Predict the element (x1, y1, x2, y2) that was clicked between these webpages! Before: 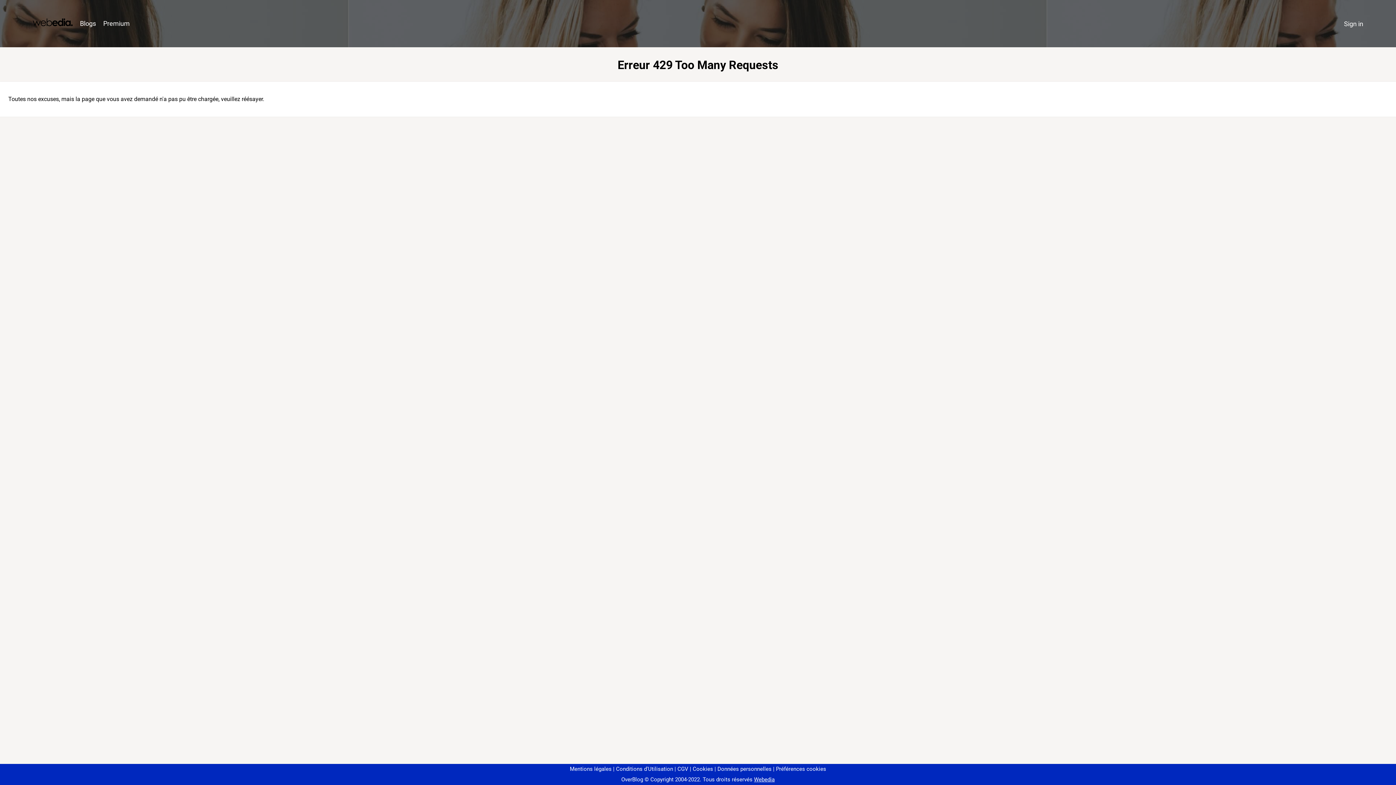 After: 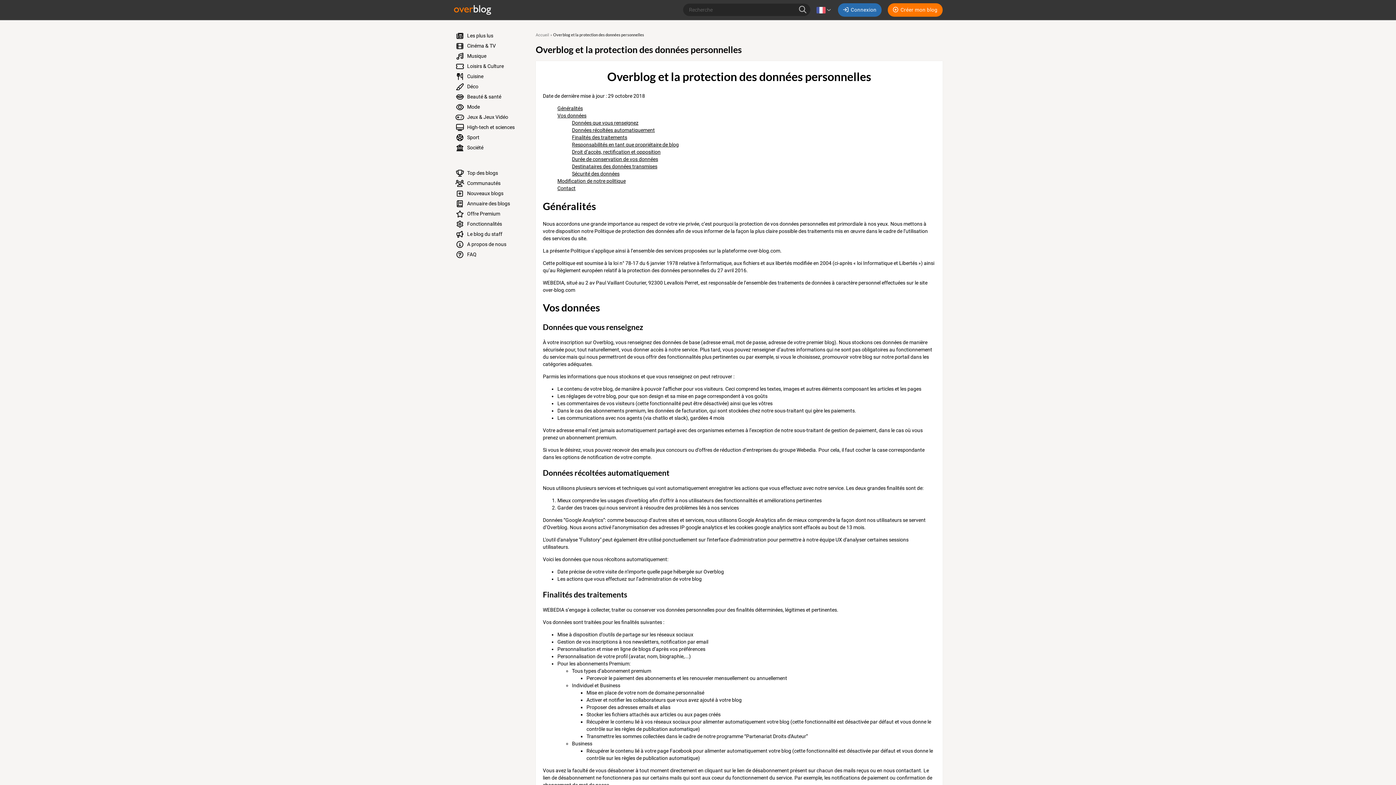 Action: label: Données personnelles bbox: (714, 766, 771, 772)